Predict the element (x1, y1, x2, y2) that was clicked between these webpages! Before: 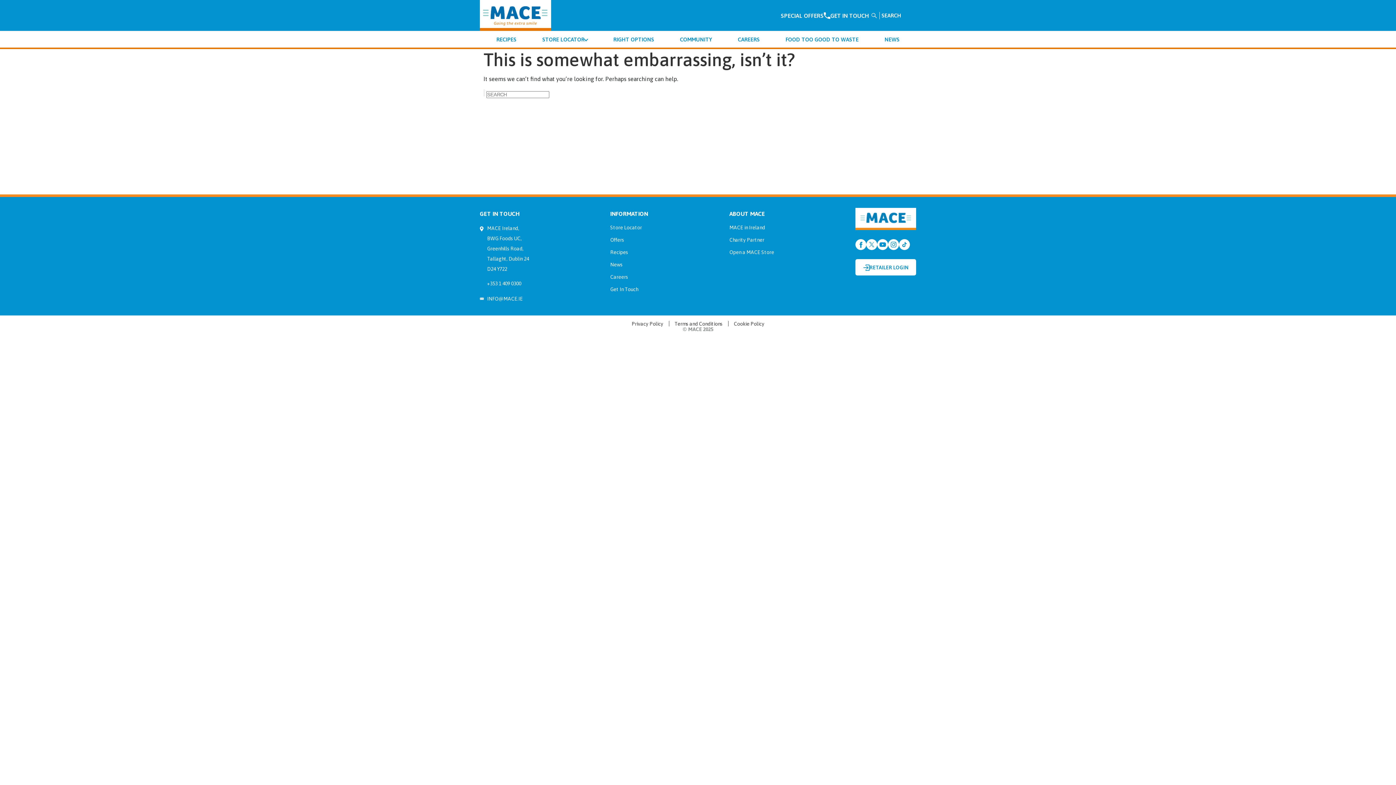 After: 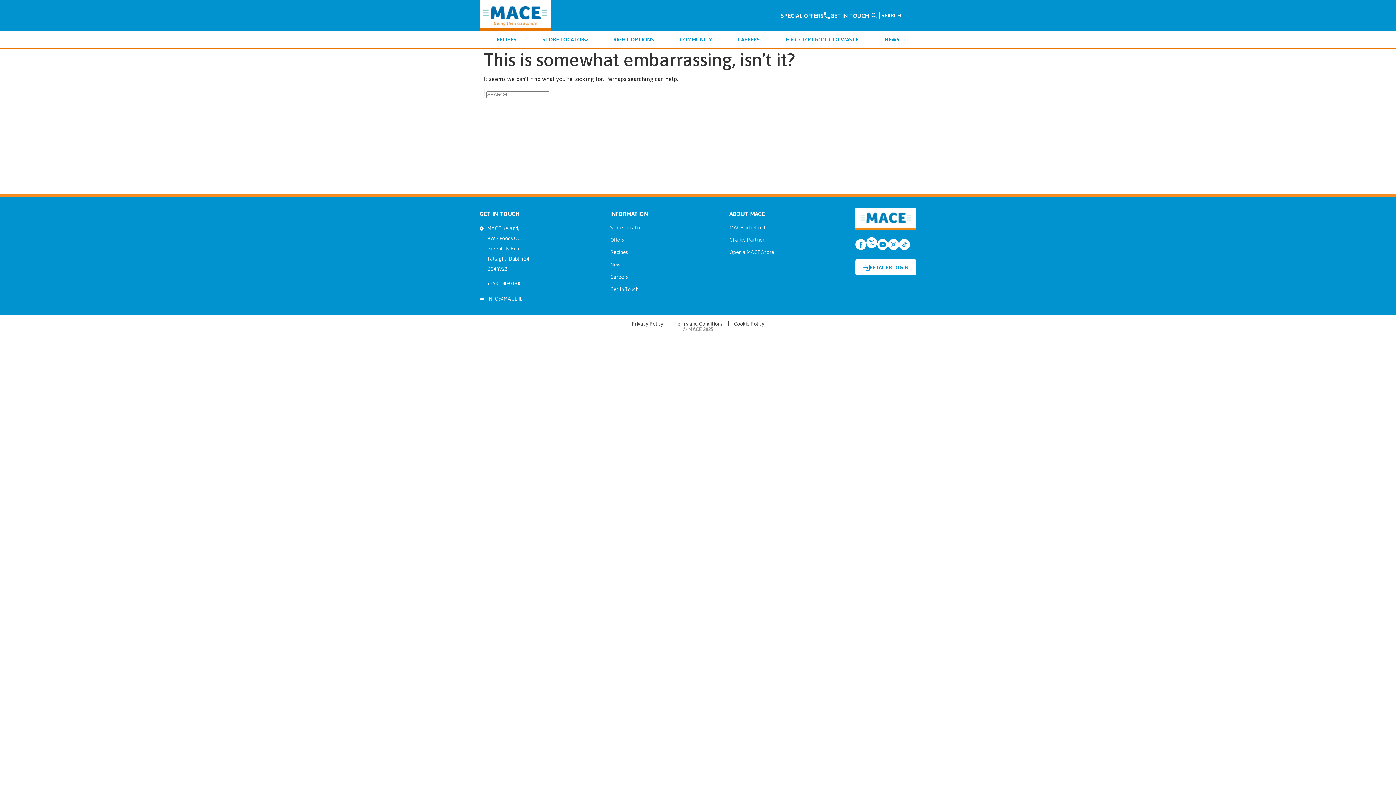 Action: bbox: (866, 239, 877, 250)